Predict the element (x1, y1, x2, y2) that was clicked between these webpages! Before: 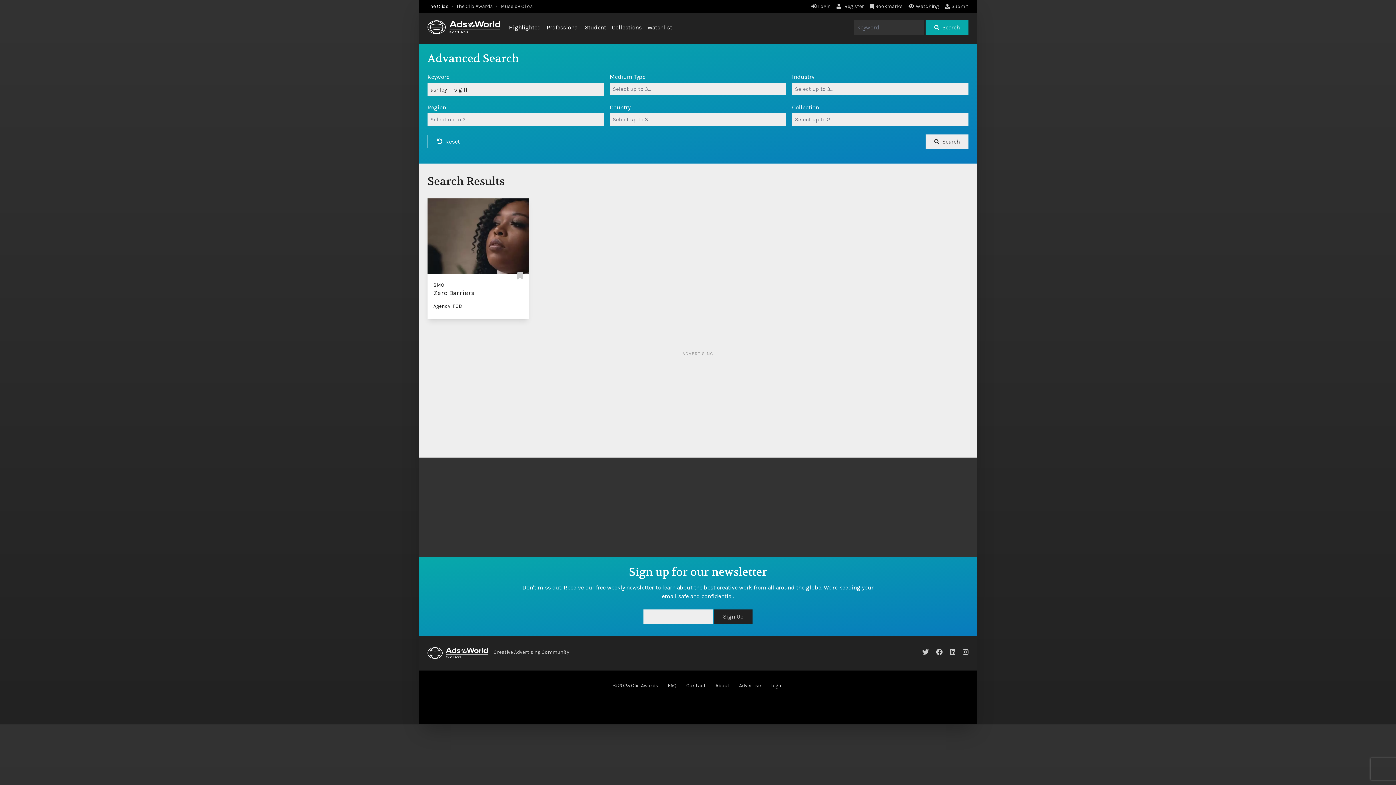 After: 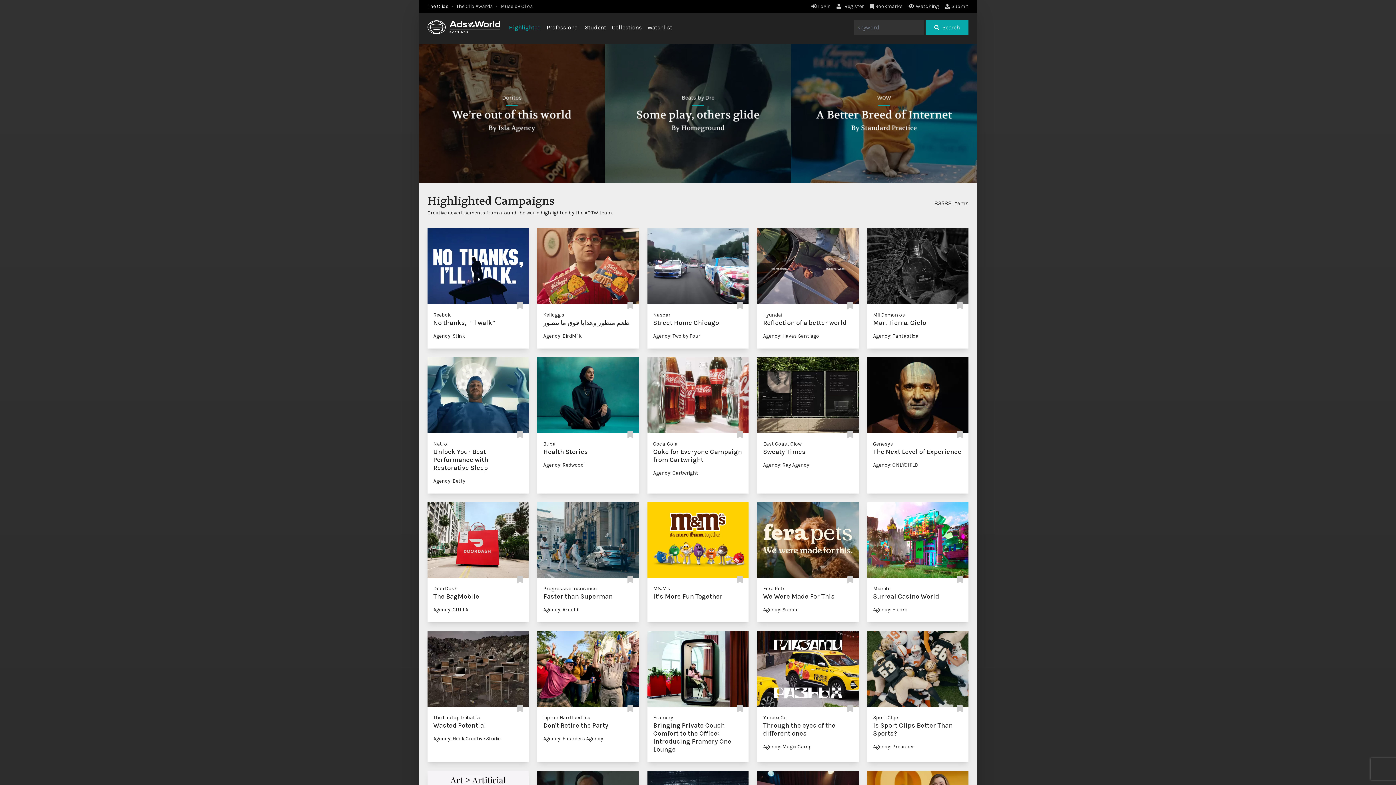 Action: bbox: (509, 24, 541, 30) label: Highlighted